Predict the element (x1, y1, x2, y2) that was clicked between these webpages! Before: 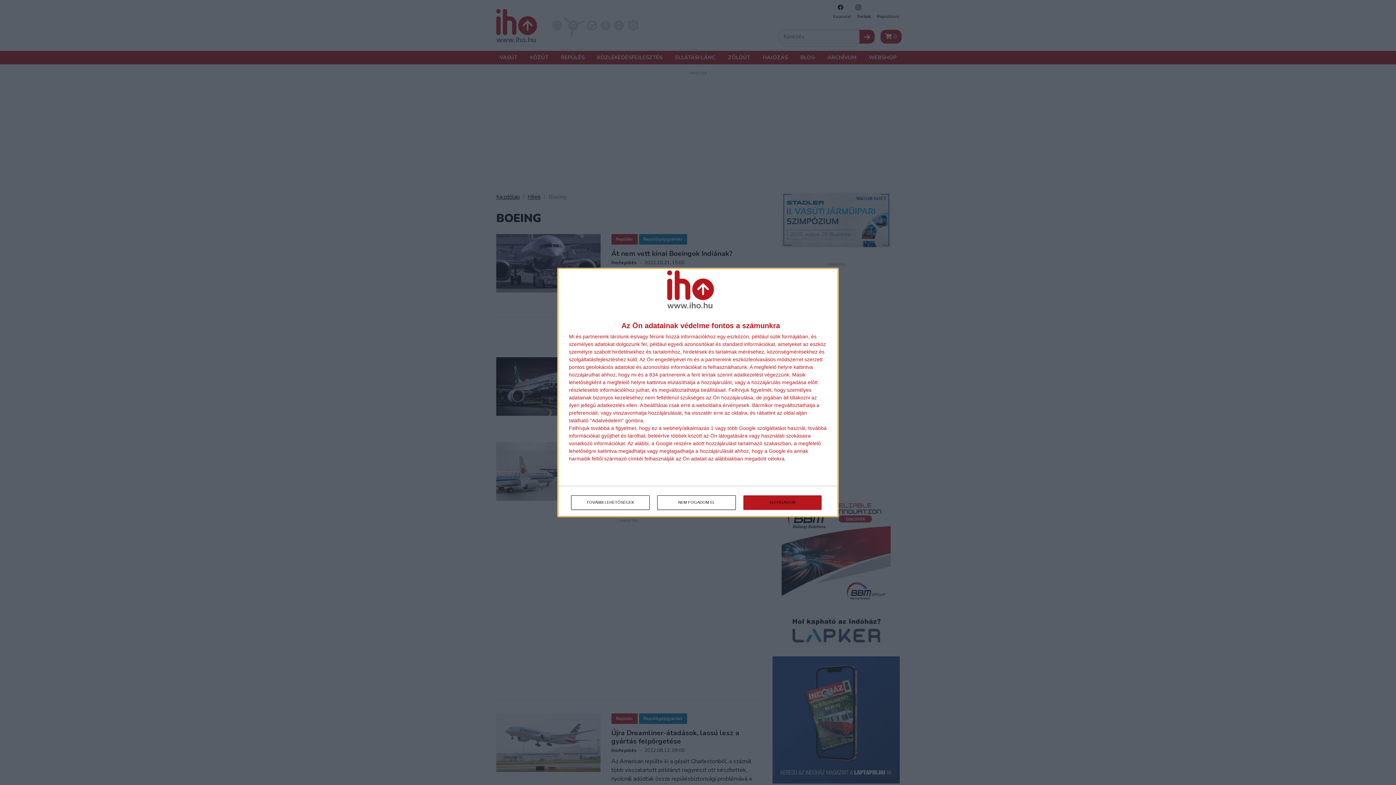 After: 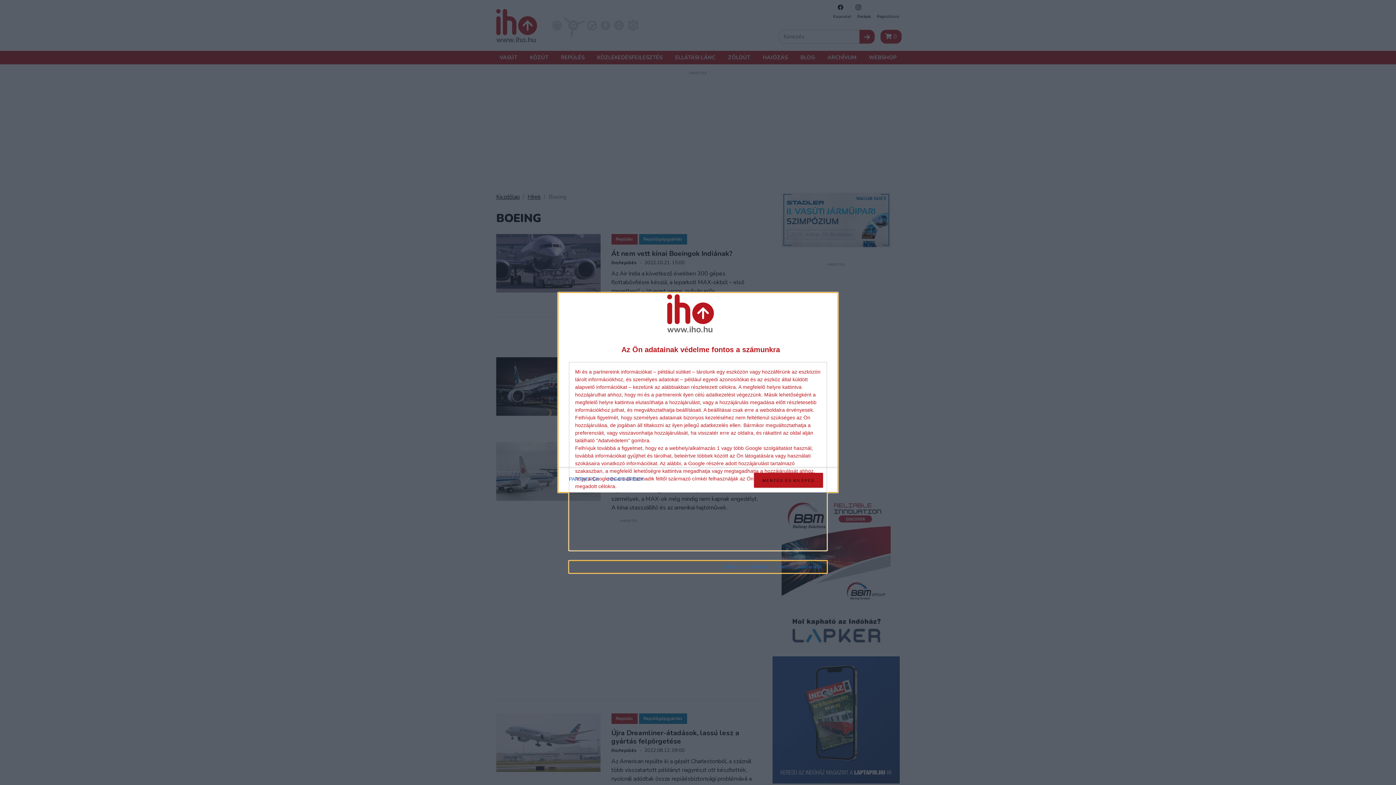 Action: bbox: (571, 495, 649, 510) label: TOVÁBBI LEHETŐSÉGEK